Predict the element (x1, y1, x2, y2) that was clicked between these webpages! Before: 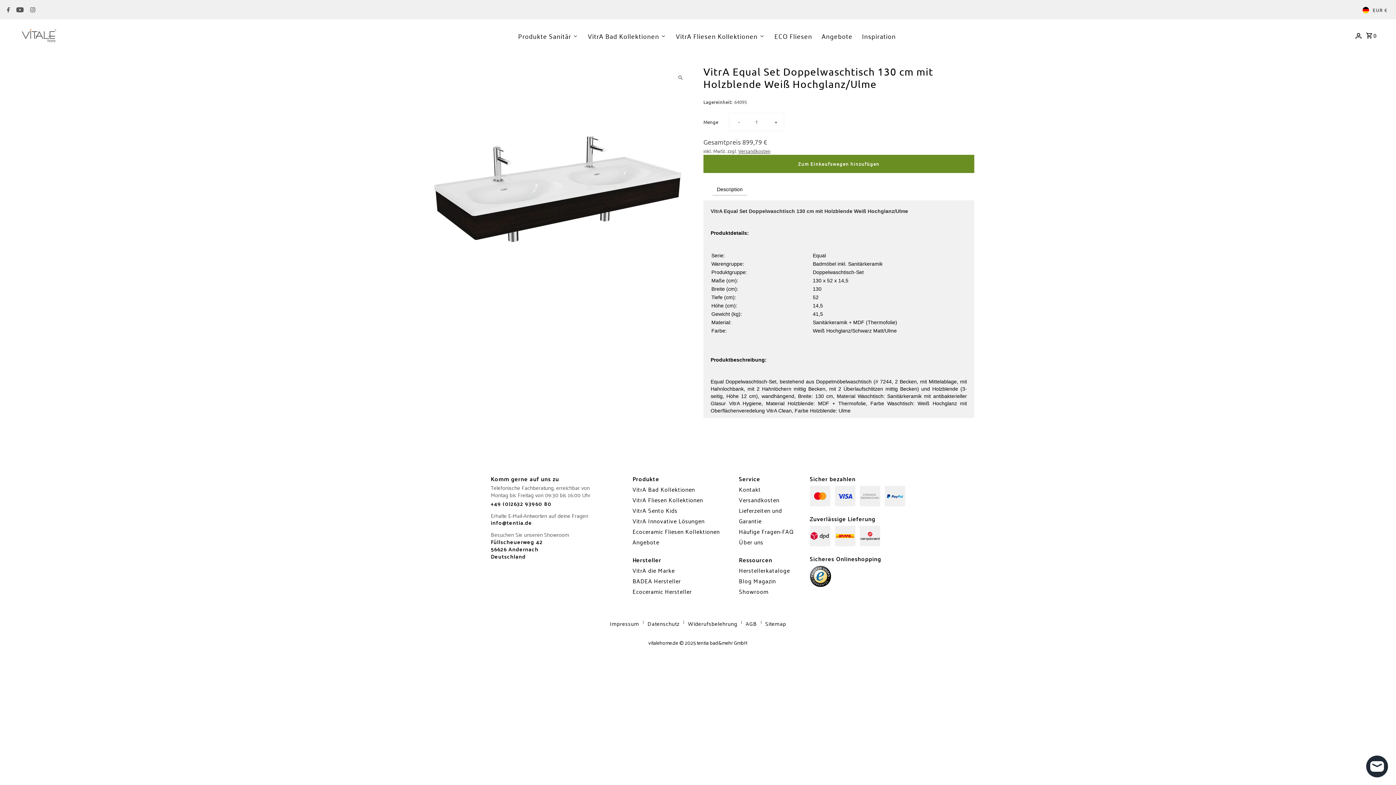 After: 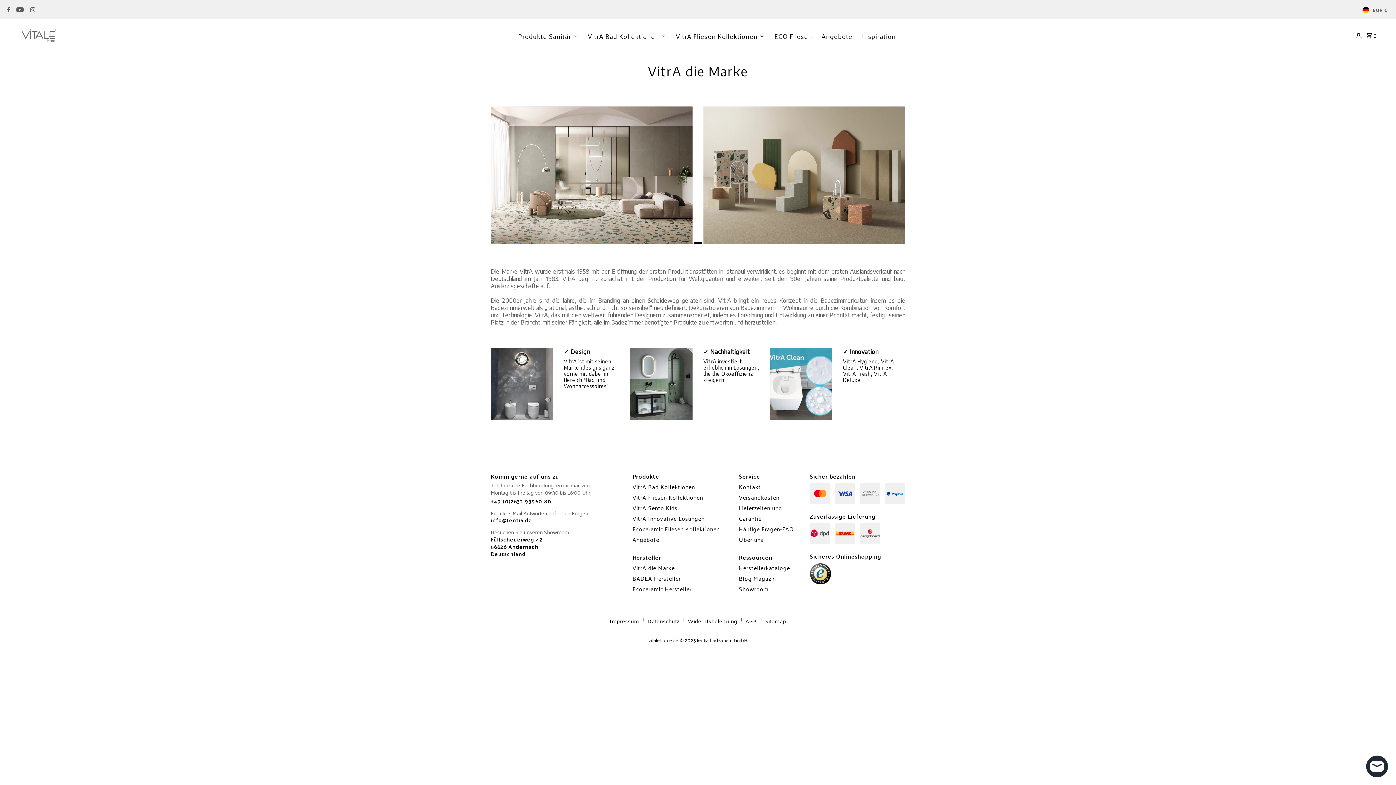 Action: label: VitrA die Marke bbox: (632, 565, 674, 576)